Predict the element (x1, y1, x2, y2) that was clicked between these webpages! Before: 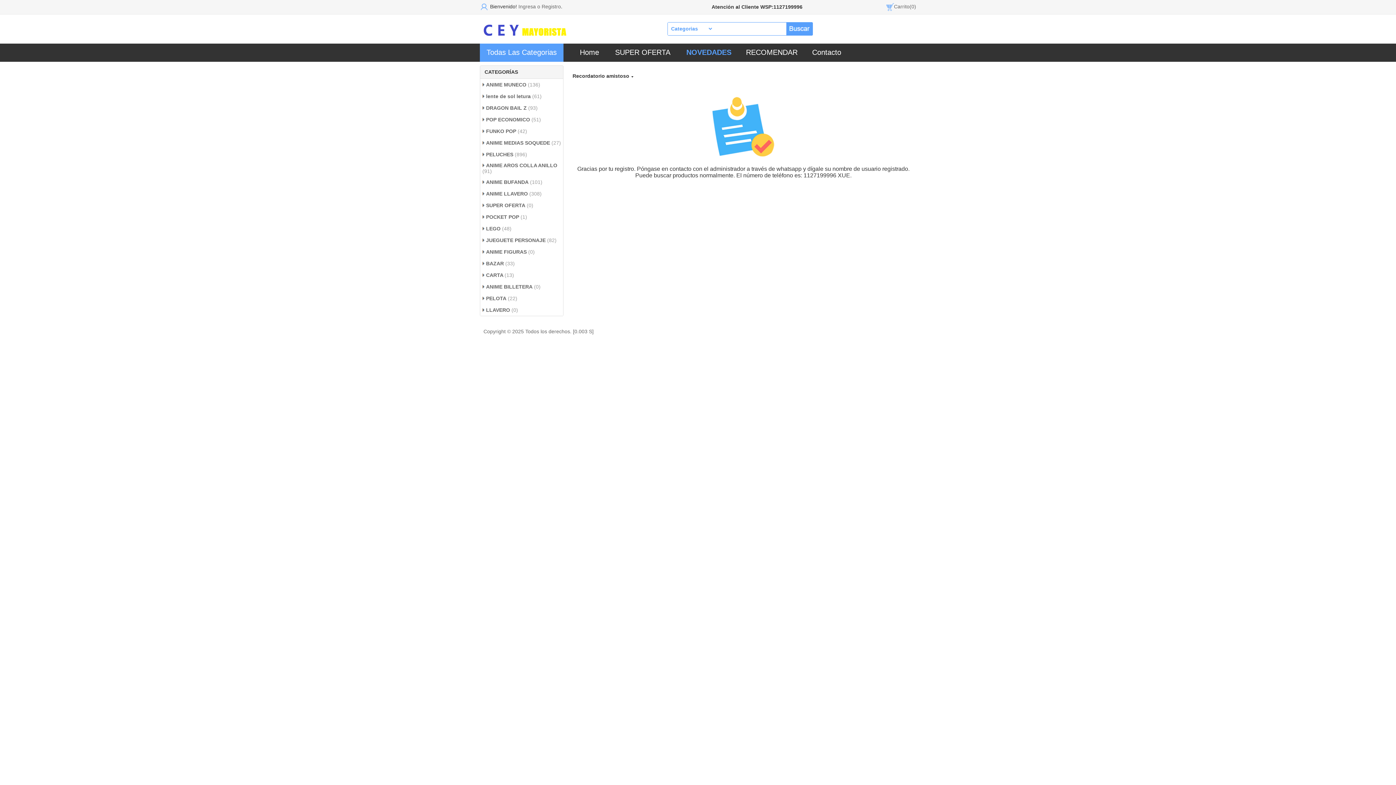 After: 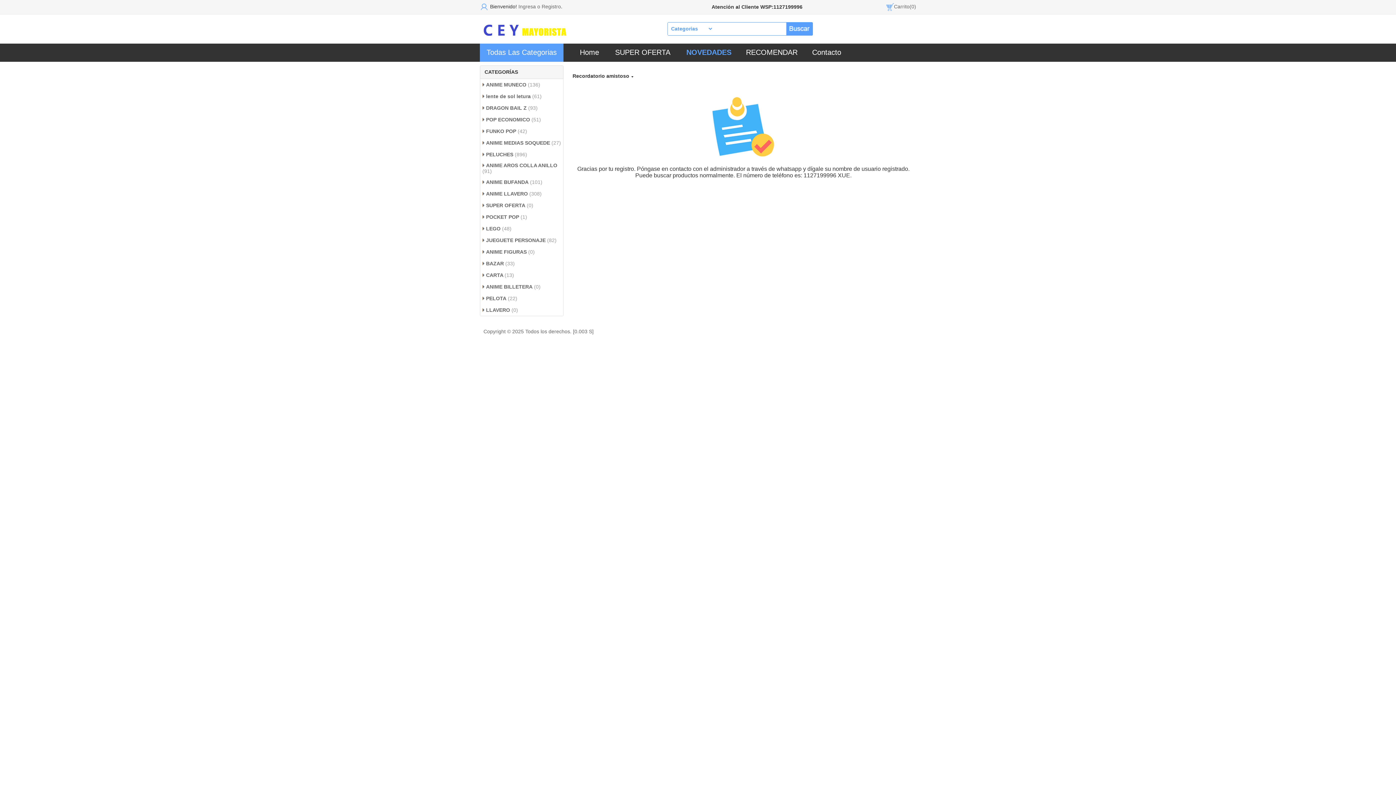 Action: bbox: (486, 237, 545, 243) label: JUEGUETE PERSONAJE